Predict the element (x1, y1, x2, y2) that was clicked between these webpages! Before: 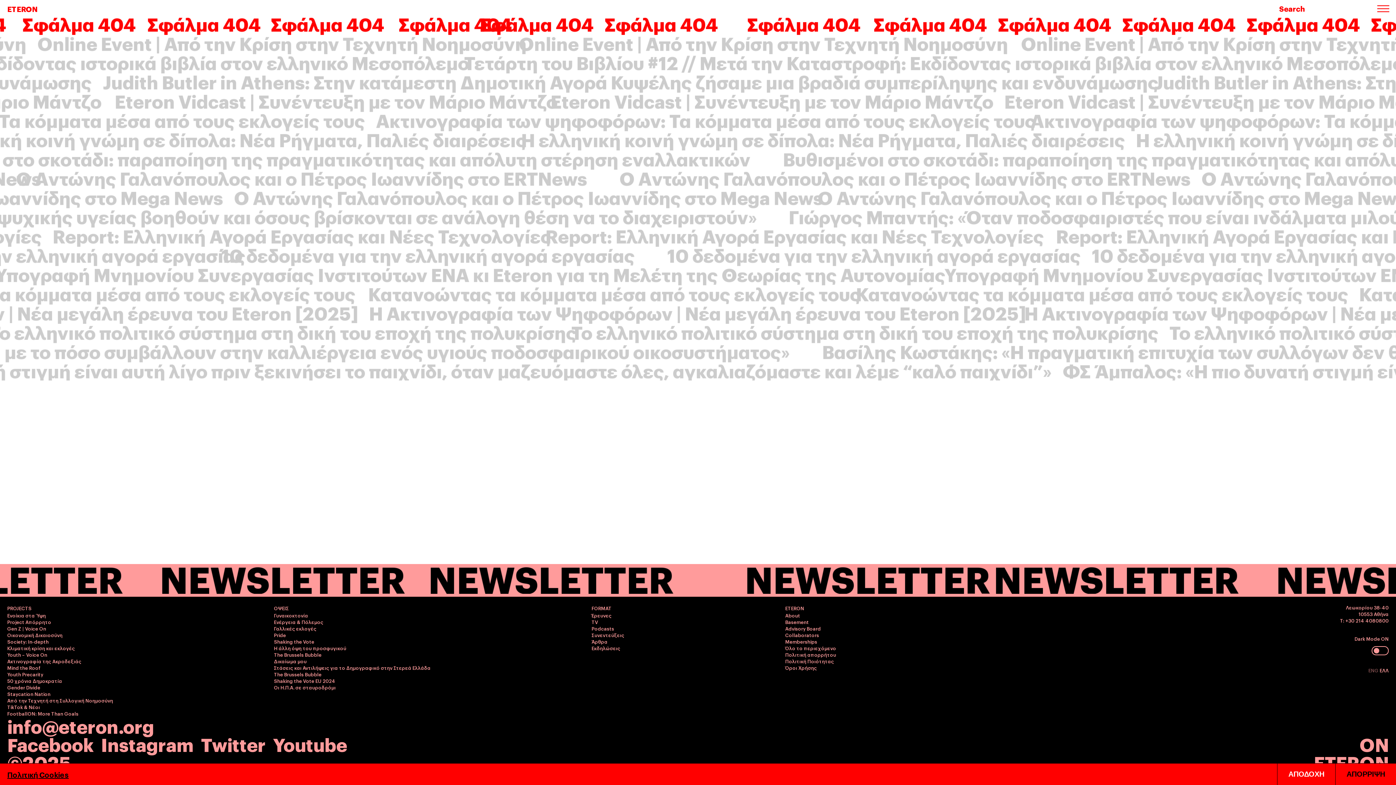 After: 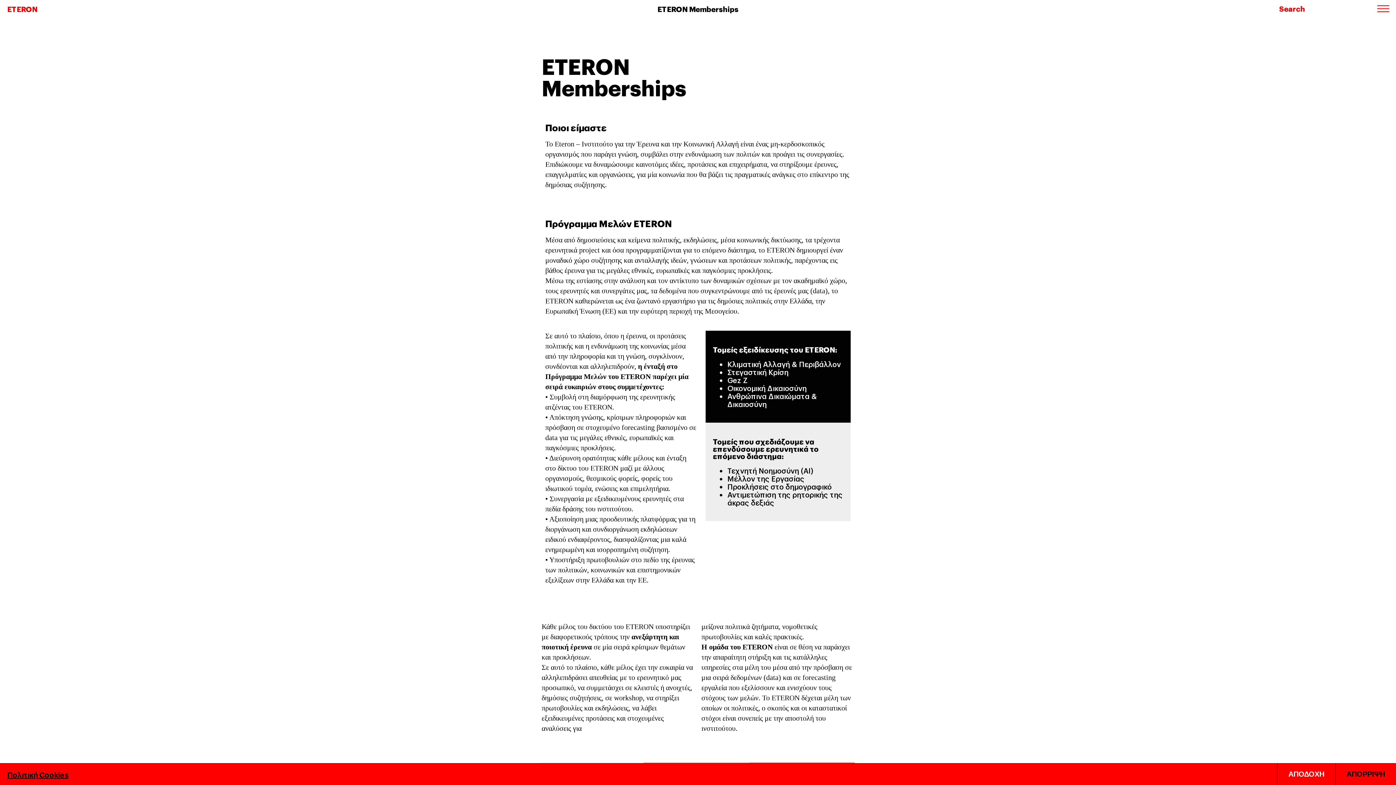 Action: label: Memberships bbox: (785, 638, 817, 645)